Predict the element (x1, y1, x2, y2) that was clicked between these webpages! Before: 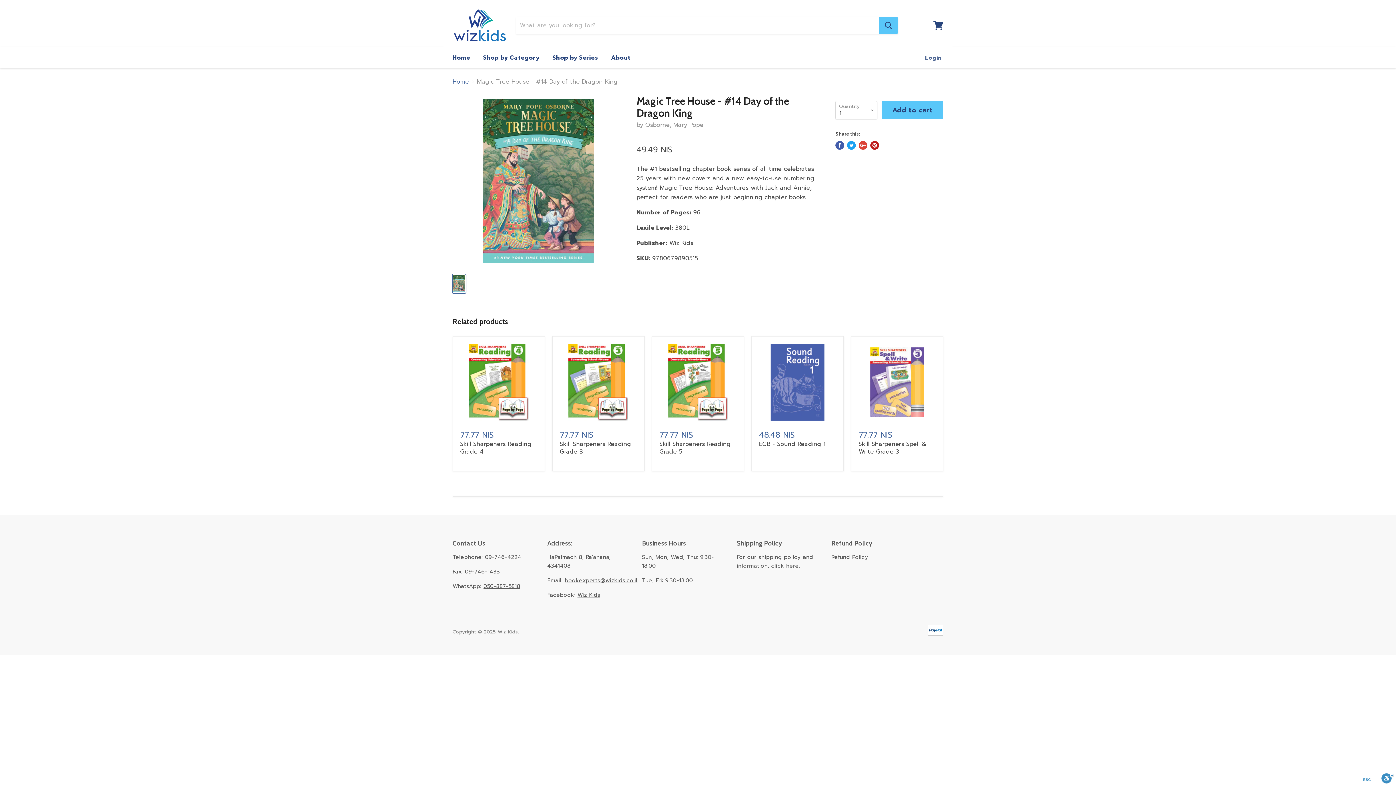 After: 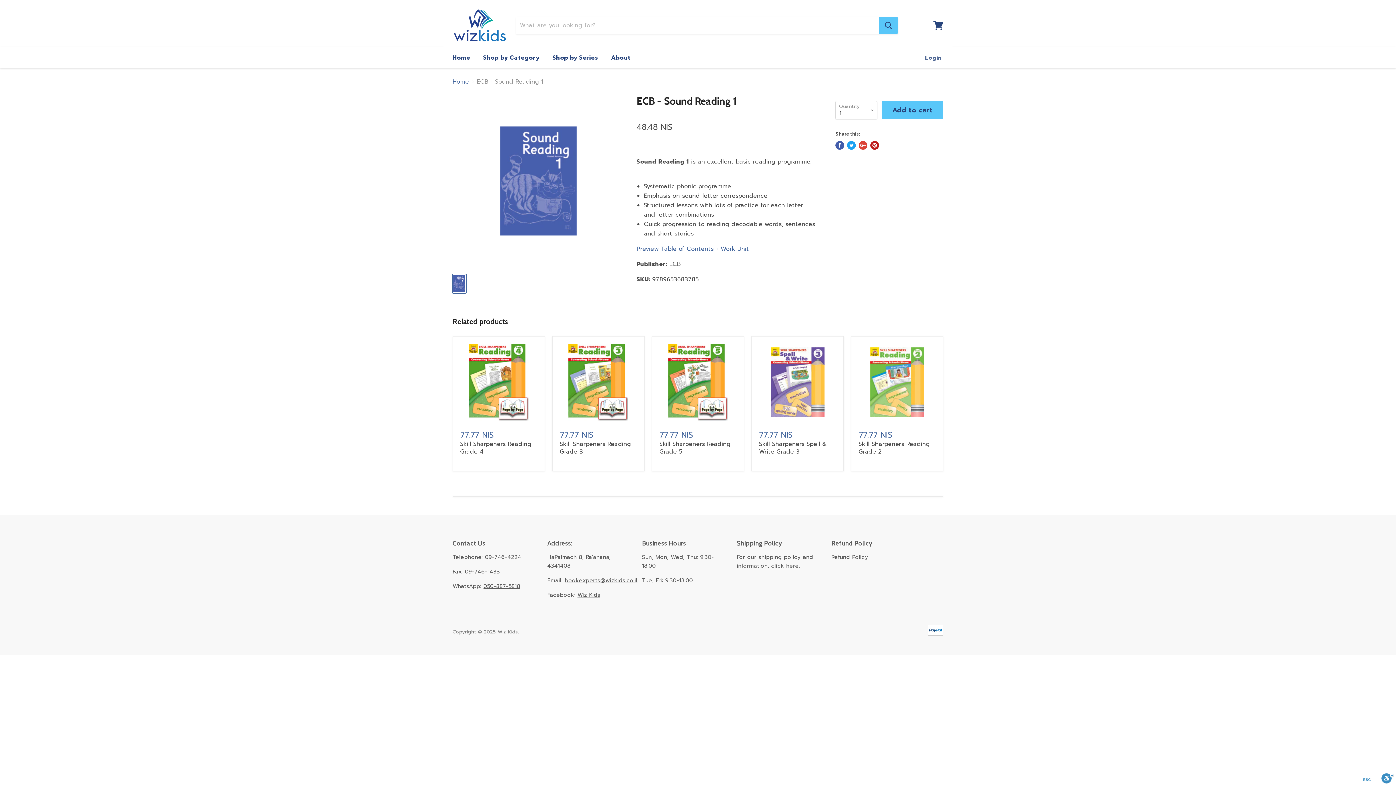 Action: bbox: (759, 343, 836, 420)